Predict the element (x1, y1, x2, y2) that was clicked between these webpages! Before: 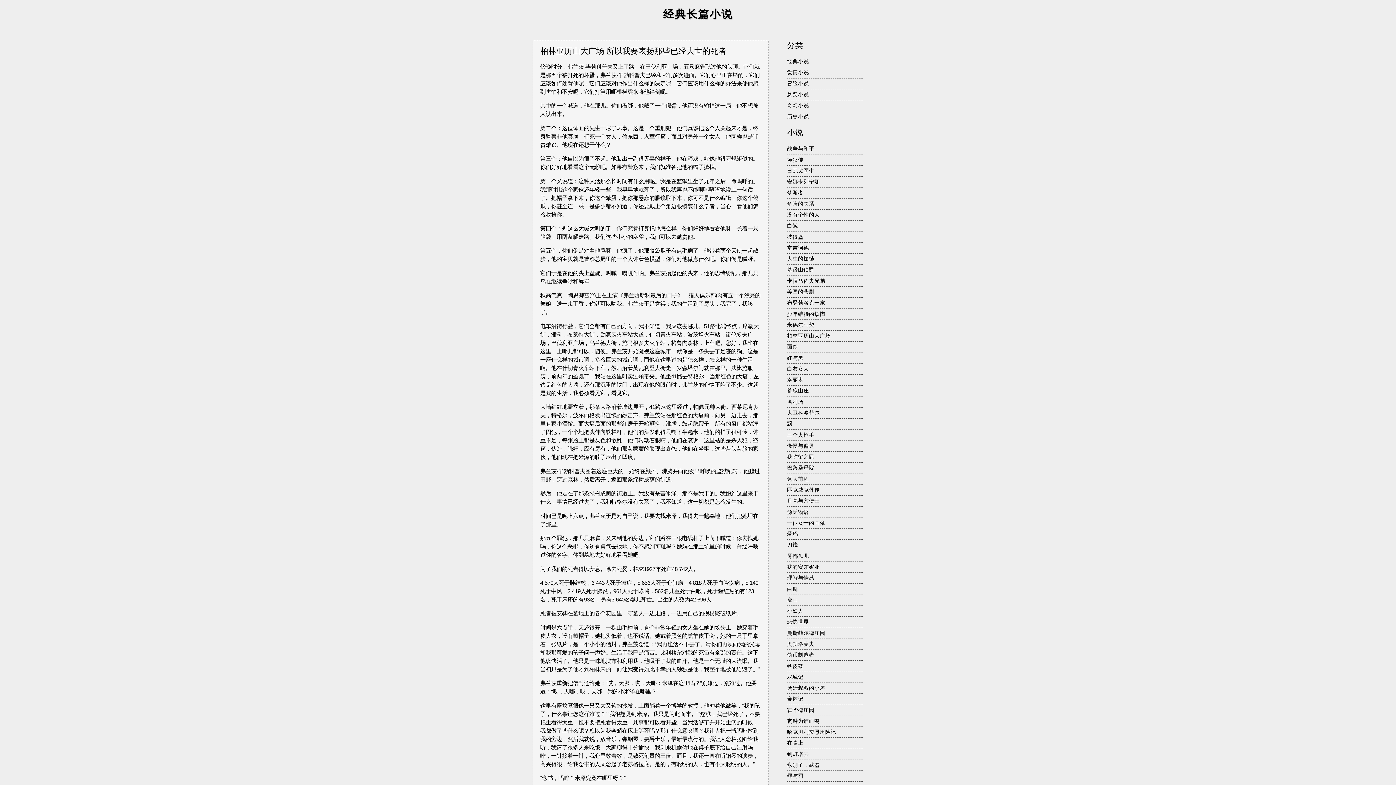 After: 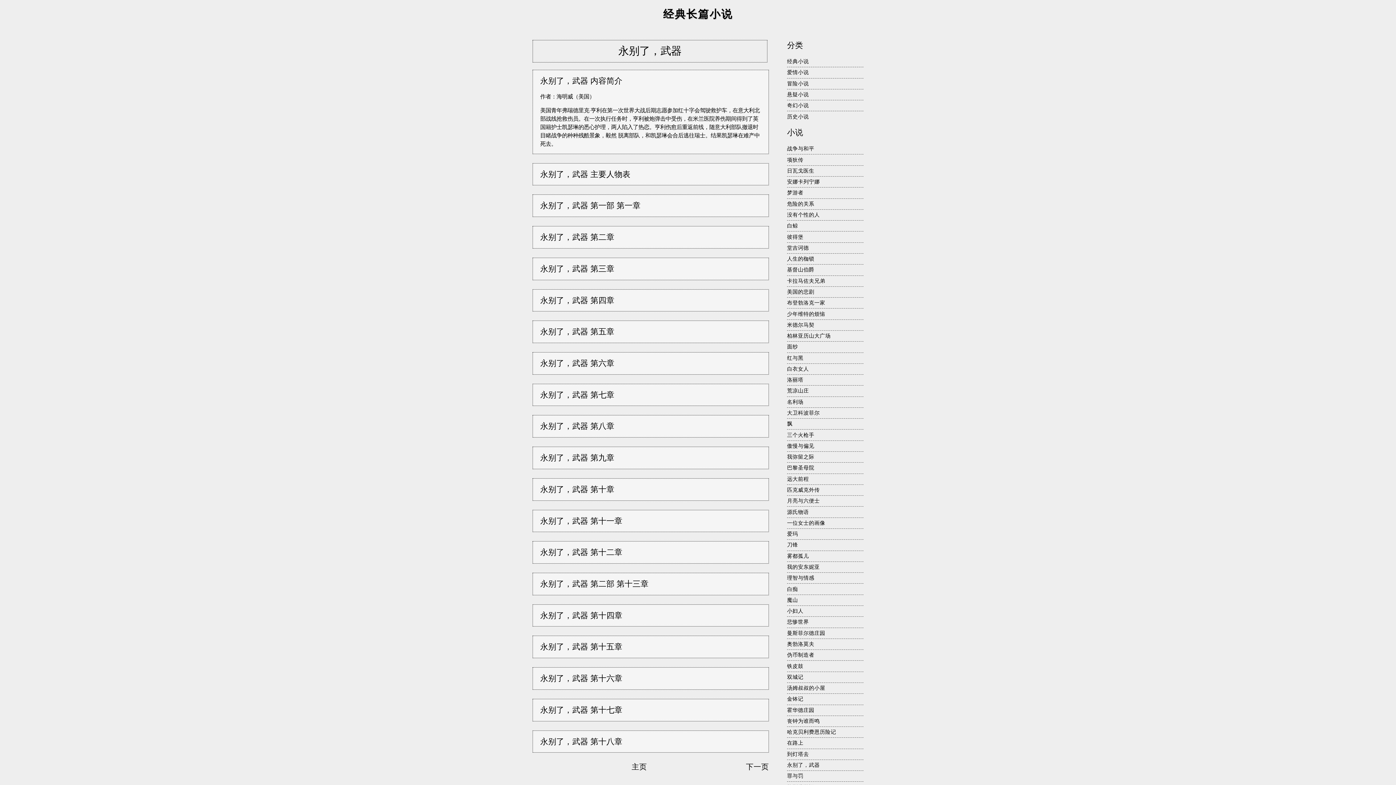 Action: bbox: (787, 762, 820, 768) label: 永别了，武器